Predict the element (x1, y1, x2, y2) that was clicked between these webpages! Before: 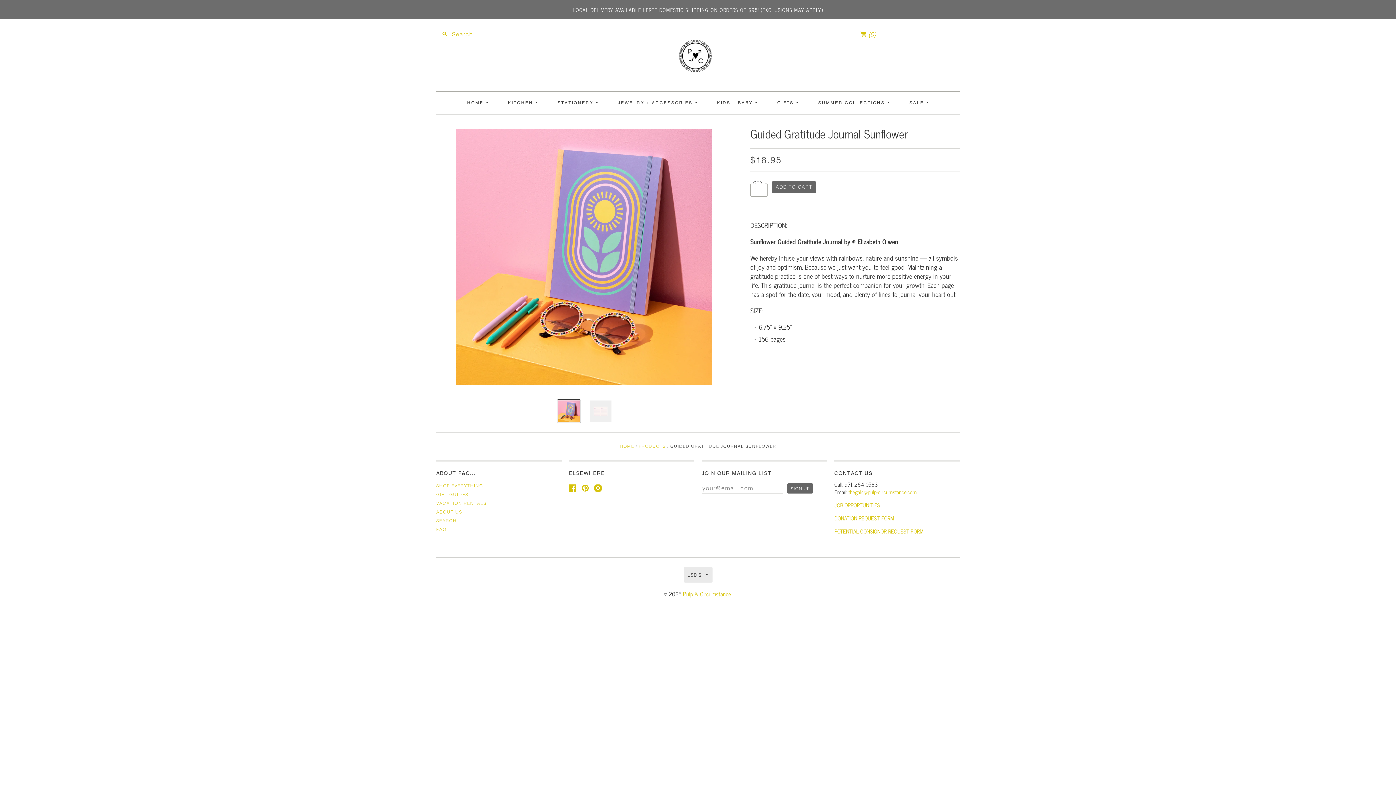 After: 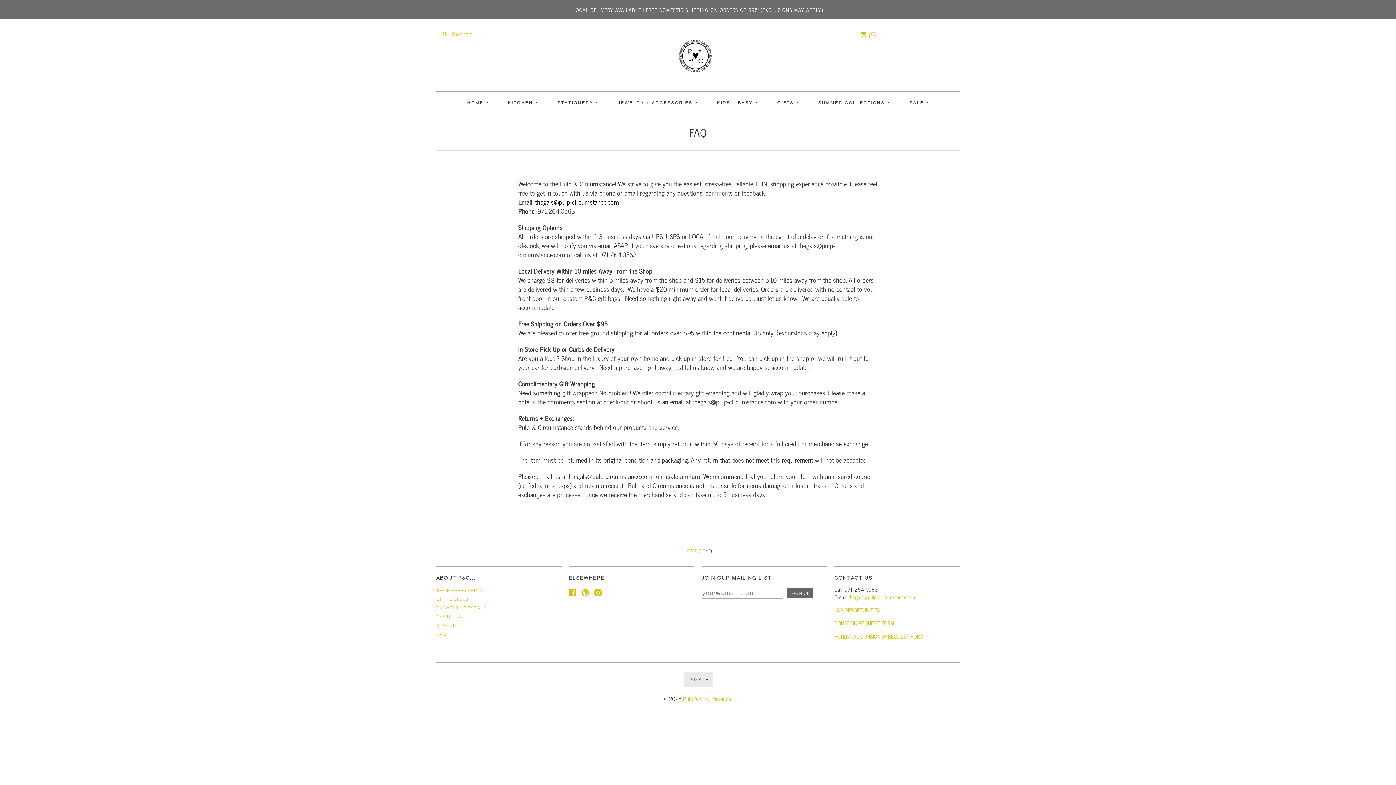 Action: bbox: (436, 526, 446, 532) label: FAQ